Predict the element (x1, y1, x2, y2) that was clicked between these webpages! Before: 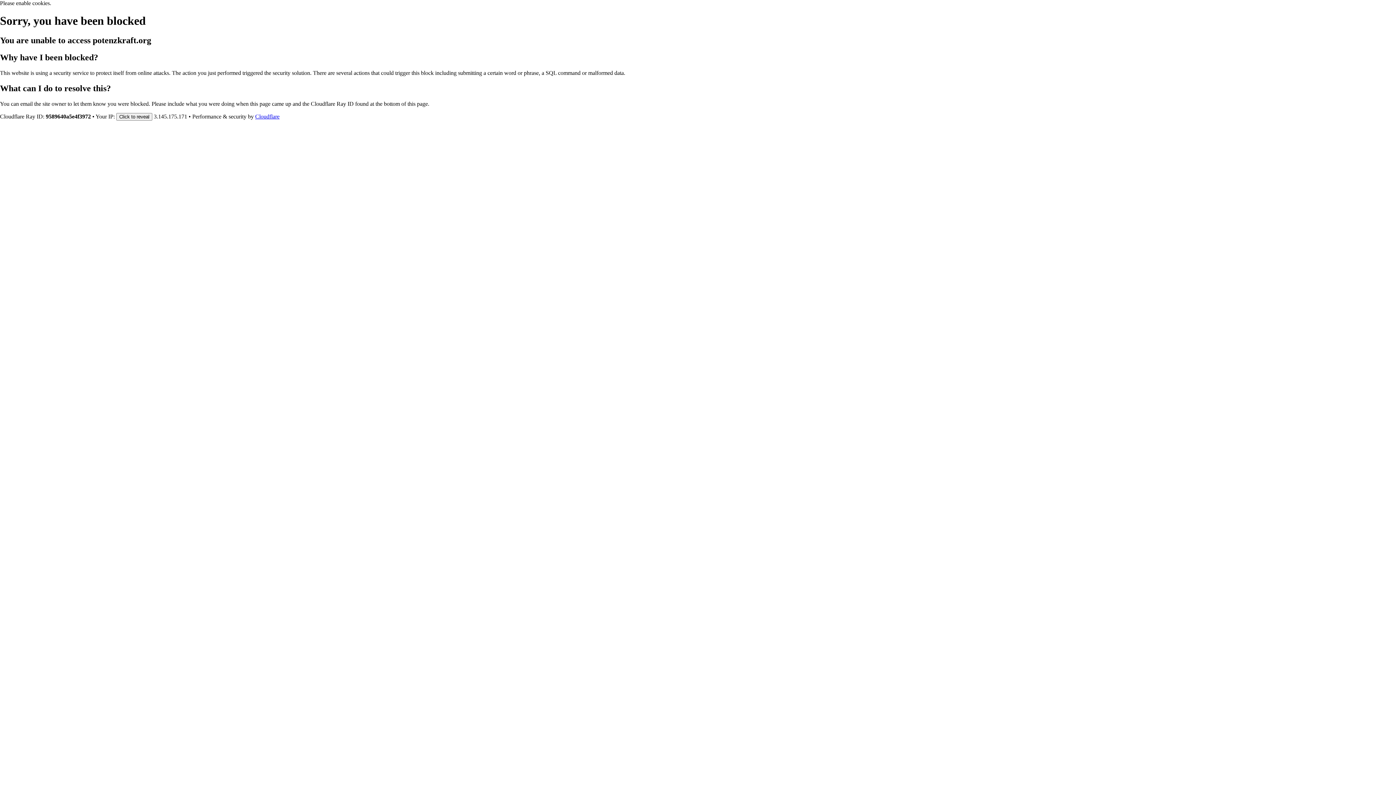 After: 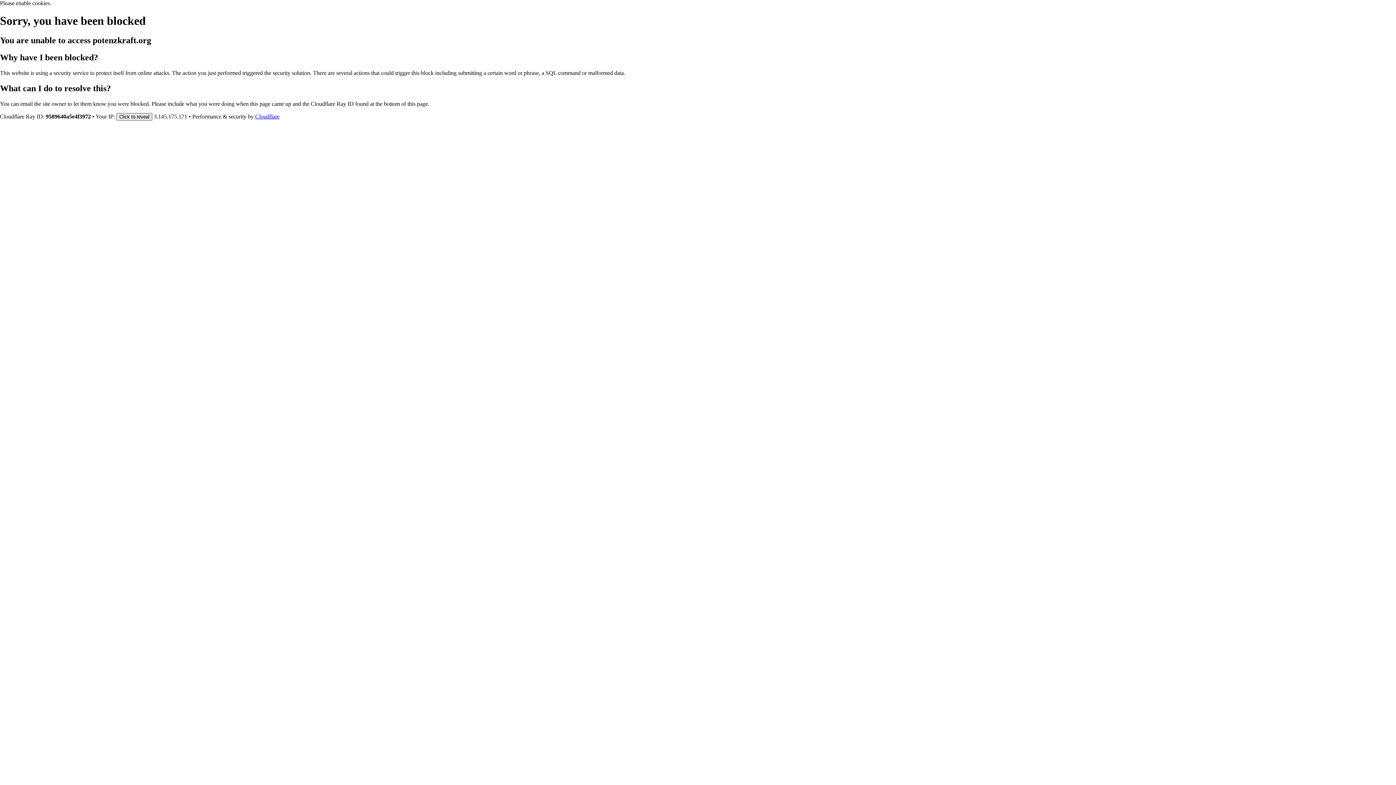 Action: bbox: (116, 112, 152, 120) label: Click to reveal